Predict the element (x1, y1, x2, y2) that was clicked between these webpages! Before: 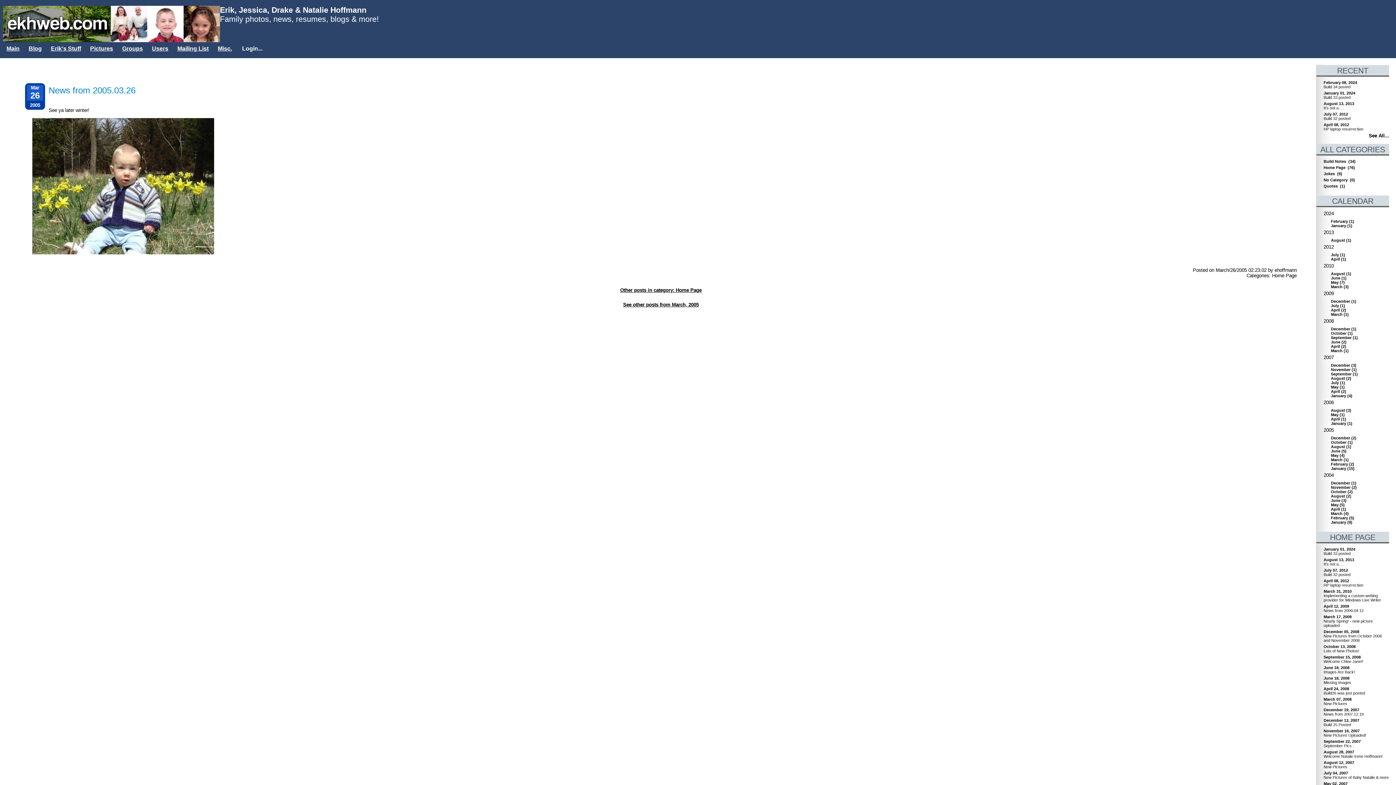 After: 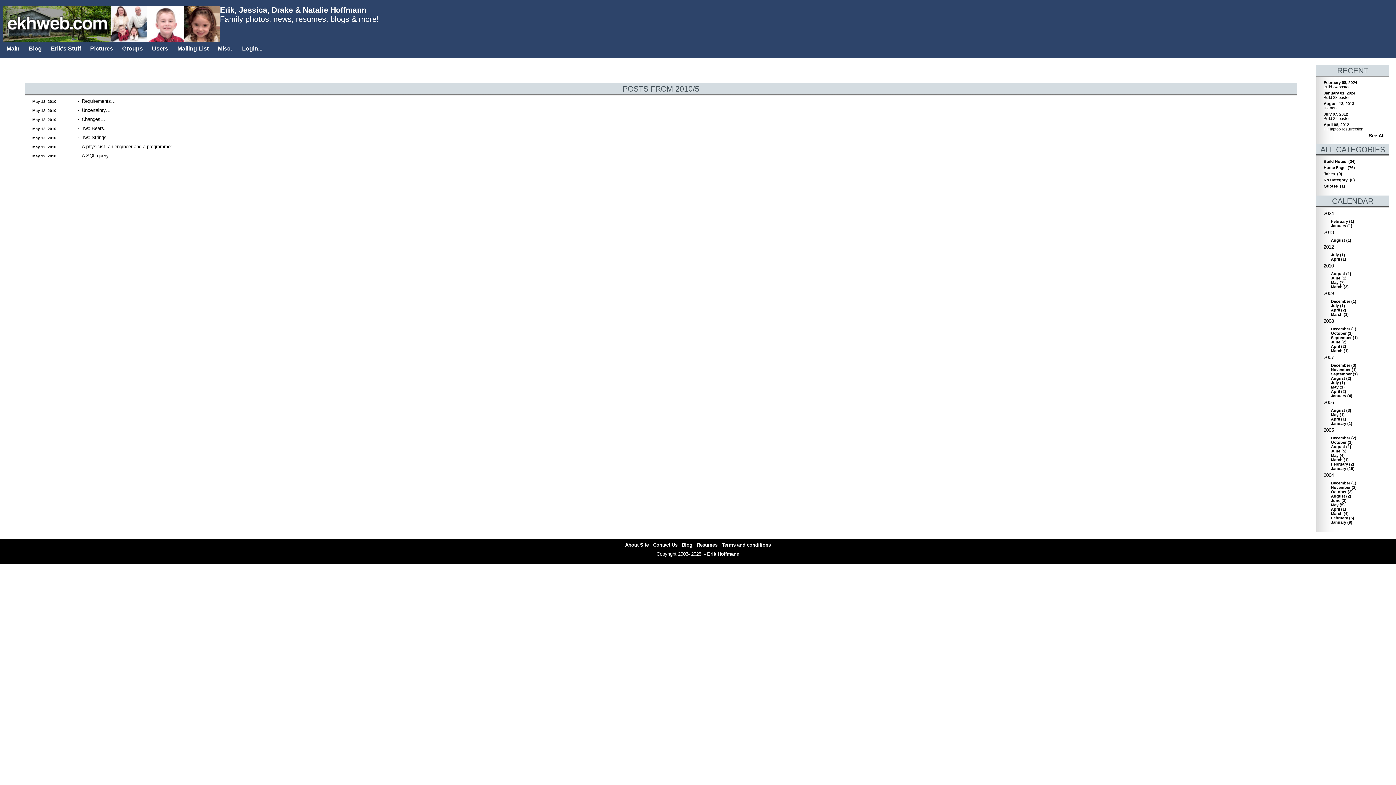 Action: bbox: (1331, 280, 1345, 284) label: May (7)